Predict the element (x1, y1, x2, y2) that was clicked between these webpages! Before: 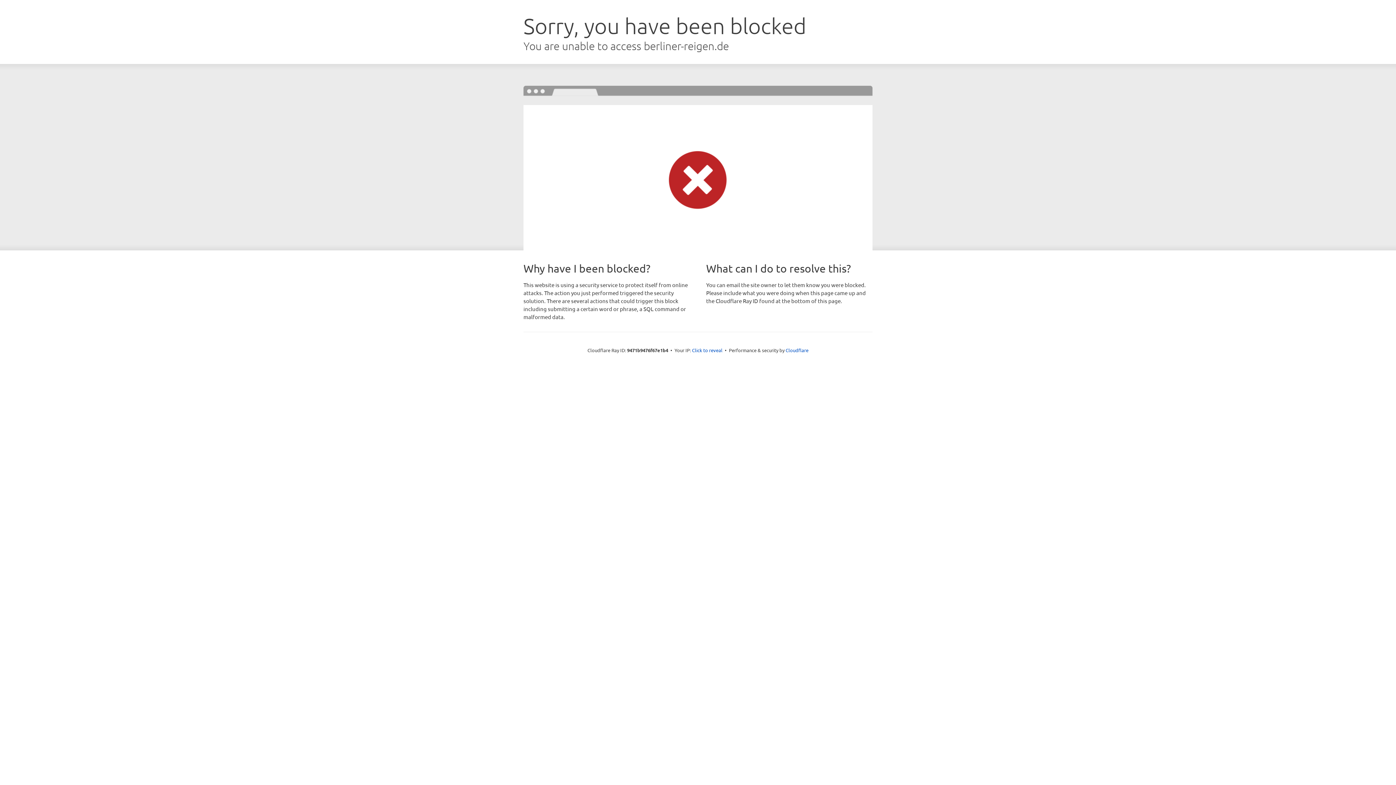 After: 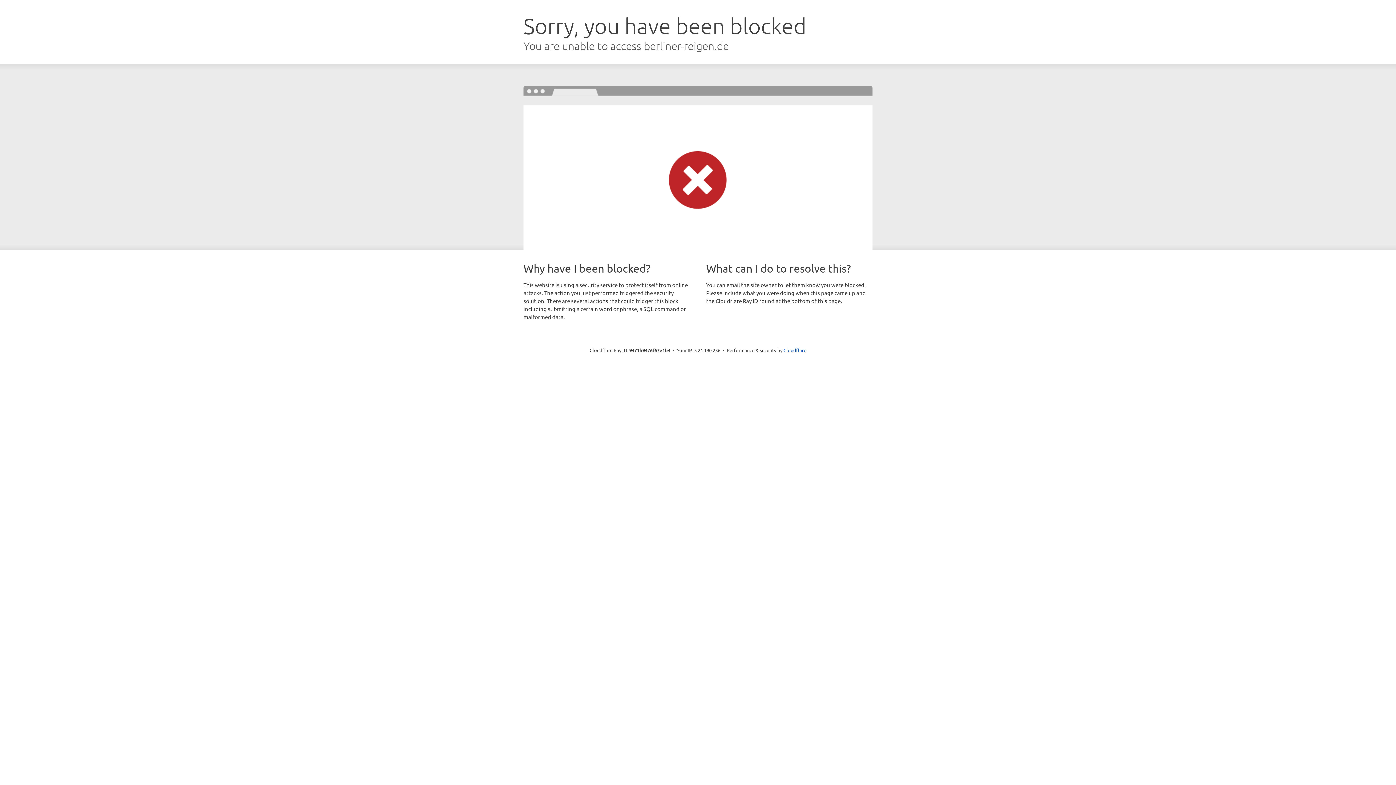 Action: label: Click to reveal bbox: (692, 346, 722, 353)